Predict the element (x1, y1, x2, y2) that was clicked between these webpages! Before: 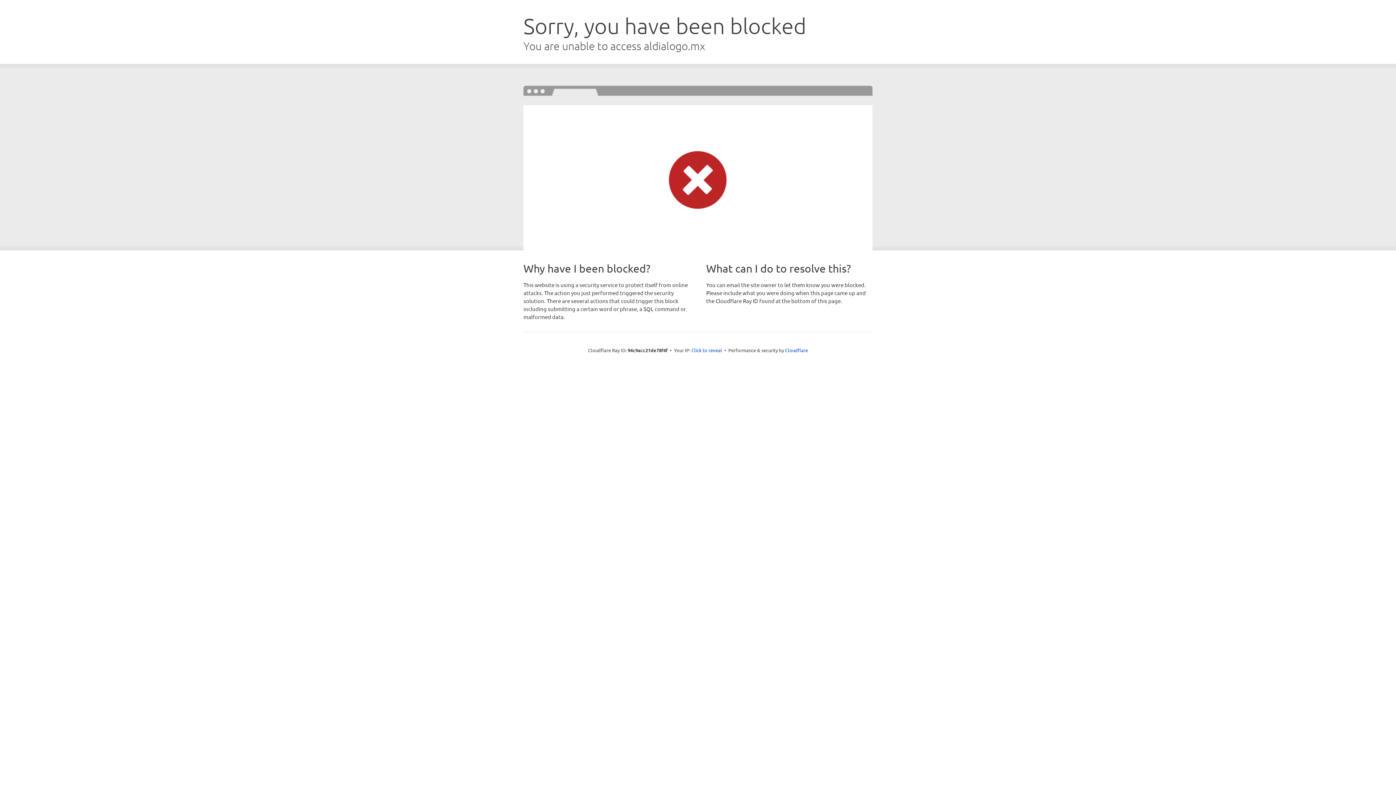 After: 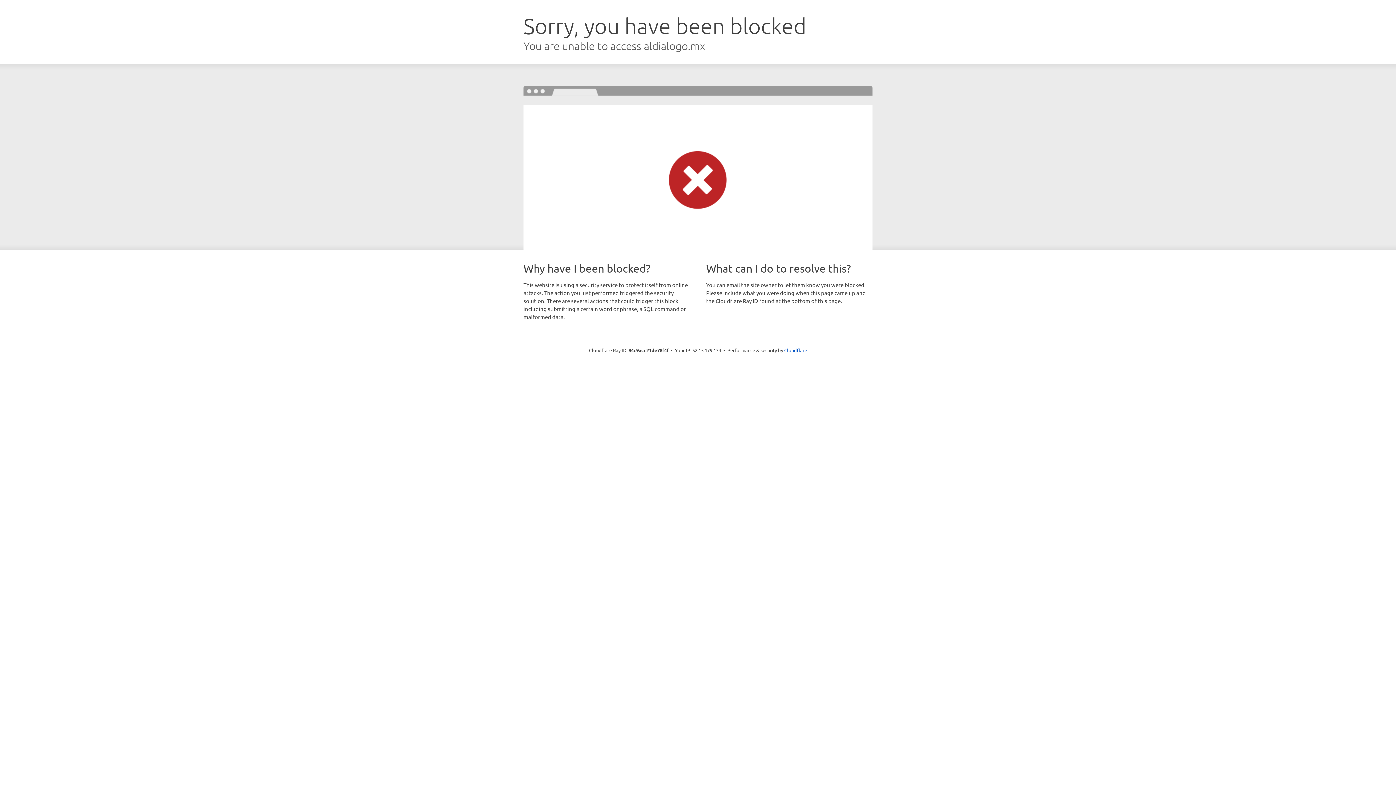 Action: bbox: (691, 346, 722, 353) label: Click to reveal